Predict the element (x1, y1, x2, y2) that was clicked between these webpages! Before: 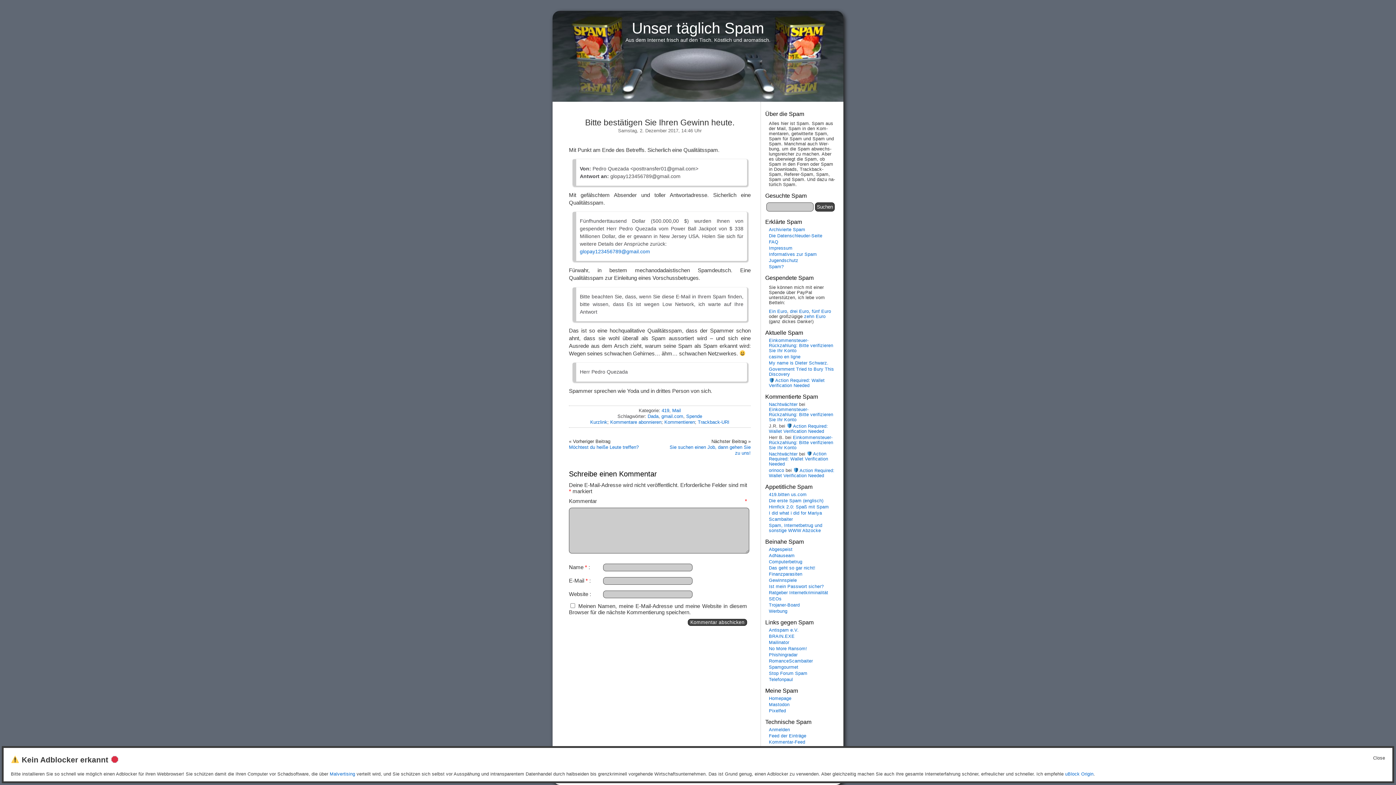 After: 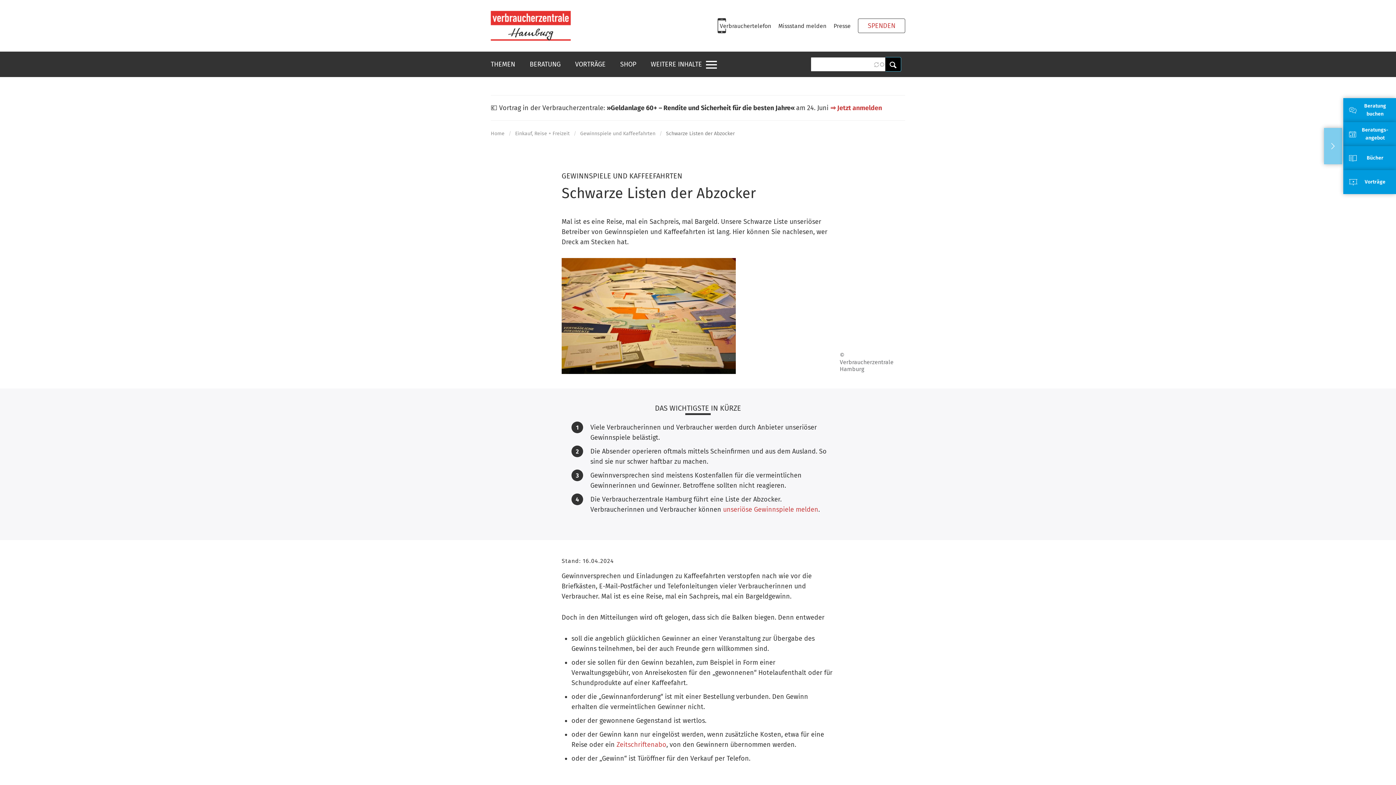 Action: label: Gewinnspiele bbox: (769, 578, 797, 583)